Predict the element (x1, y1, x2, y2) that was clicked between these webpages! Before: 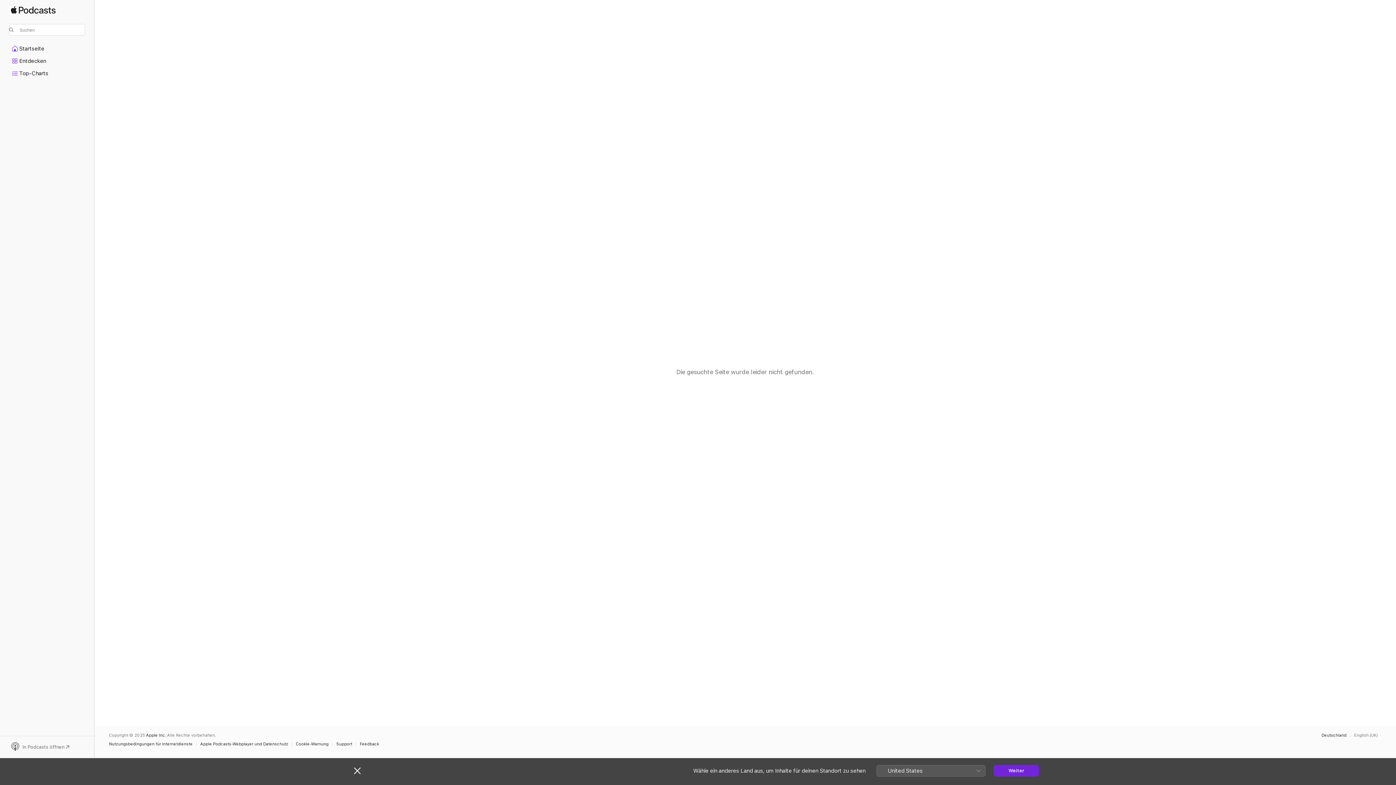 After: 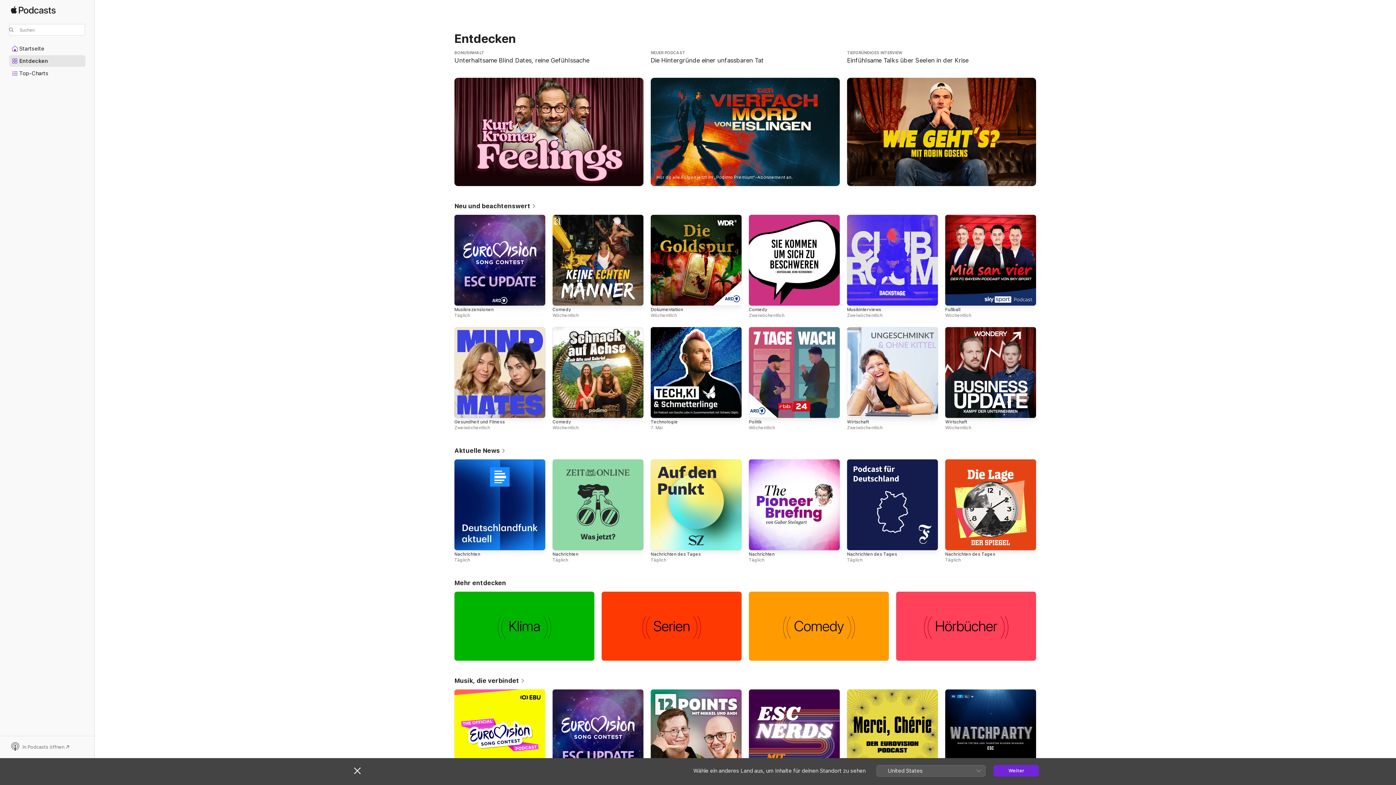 Action: bbox: (10, 6, 55, 20) label: Apple Podcasts